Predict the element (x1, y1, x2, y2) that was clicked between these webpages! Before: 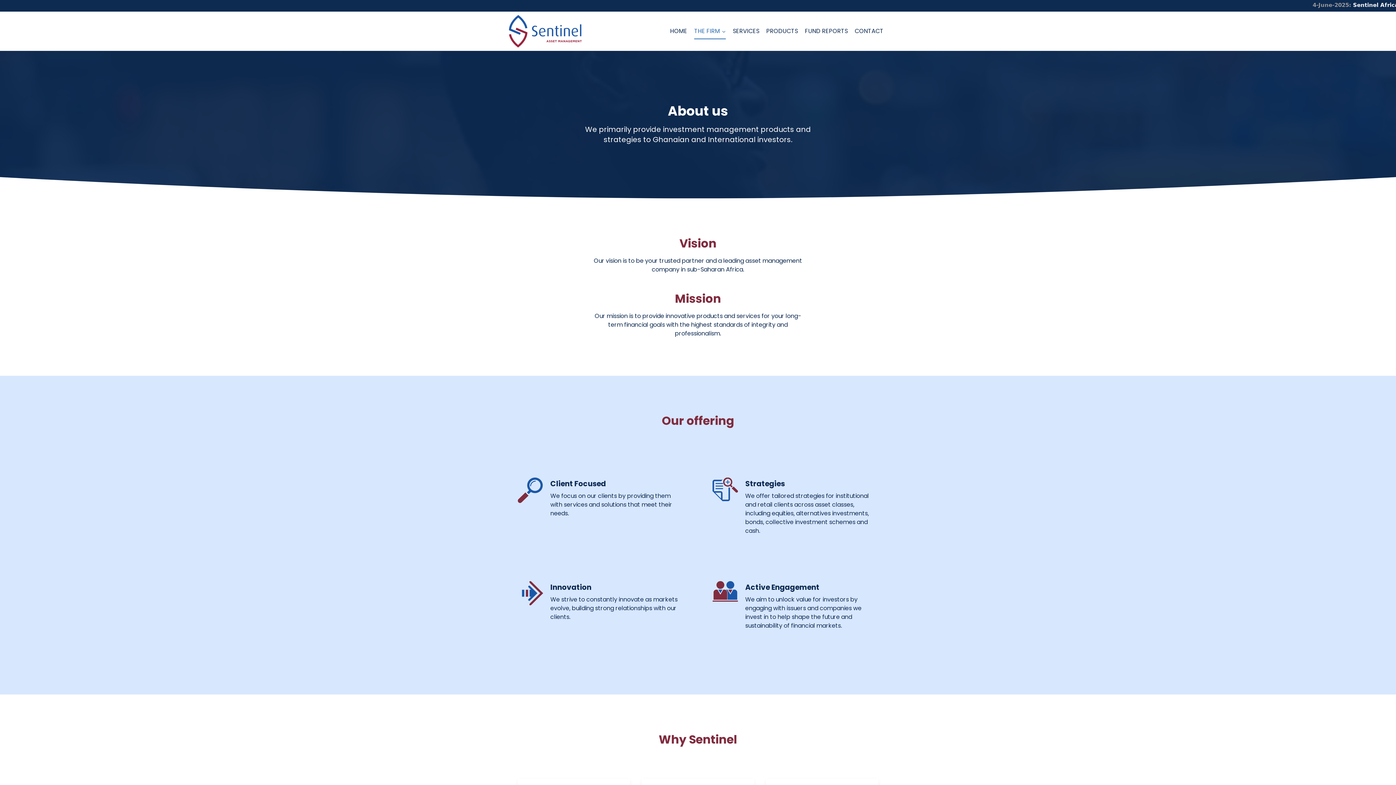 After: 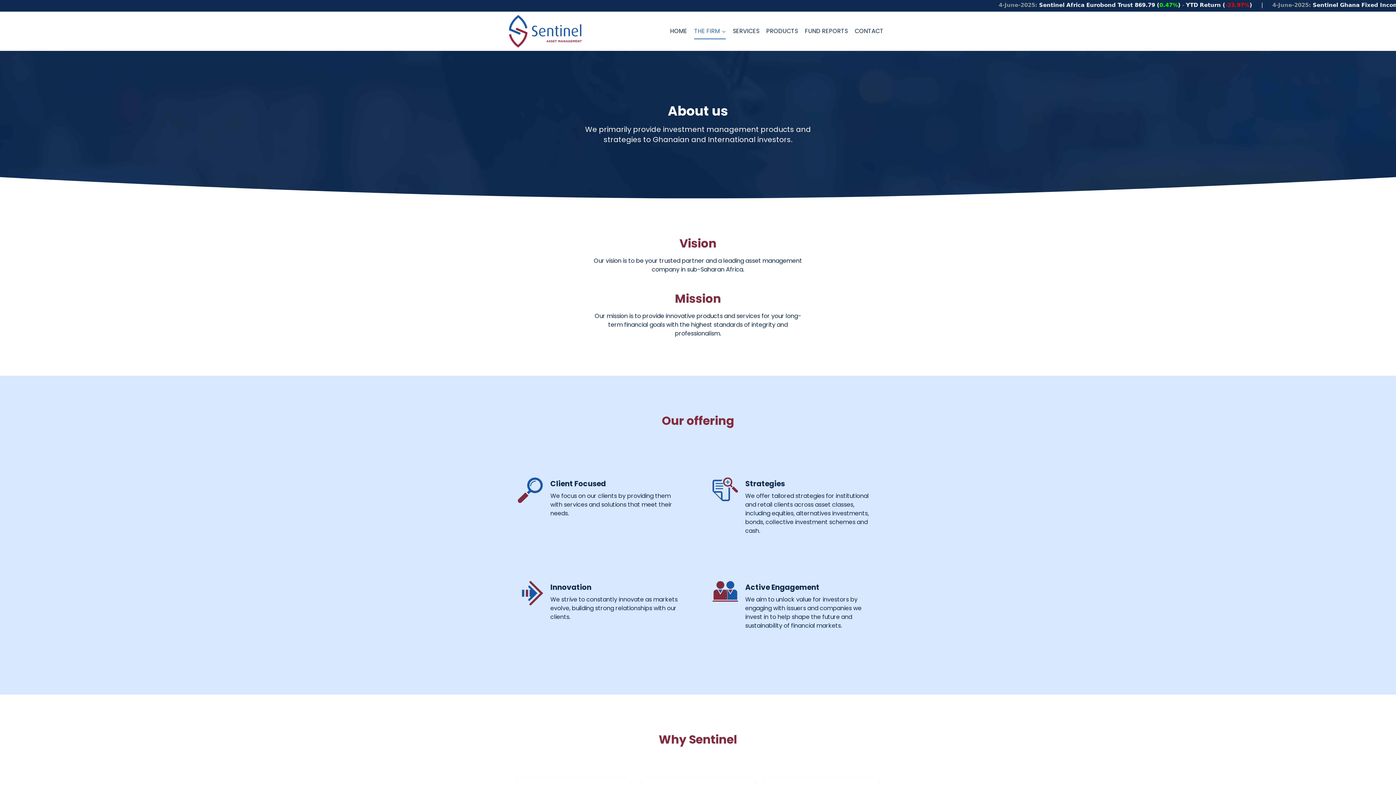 Action: bbox: (509, 460, 692, 535) label: Client Focused

We focus on our clients by providing them with services and solutions that meet their needs.